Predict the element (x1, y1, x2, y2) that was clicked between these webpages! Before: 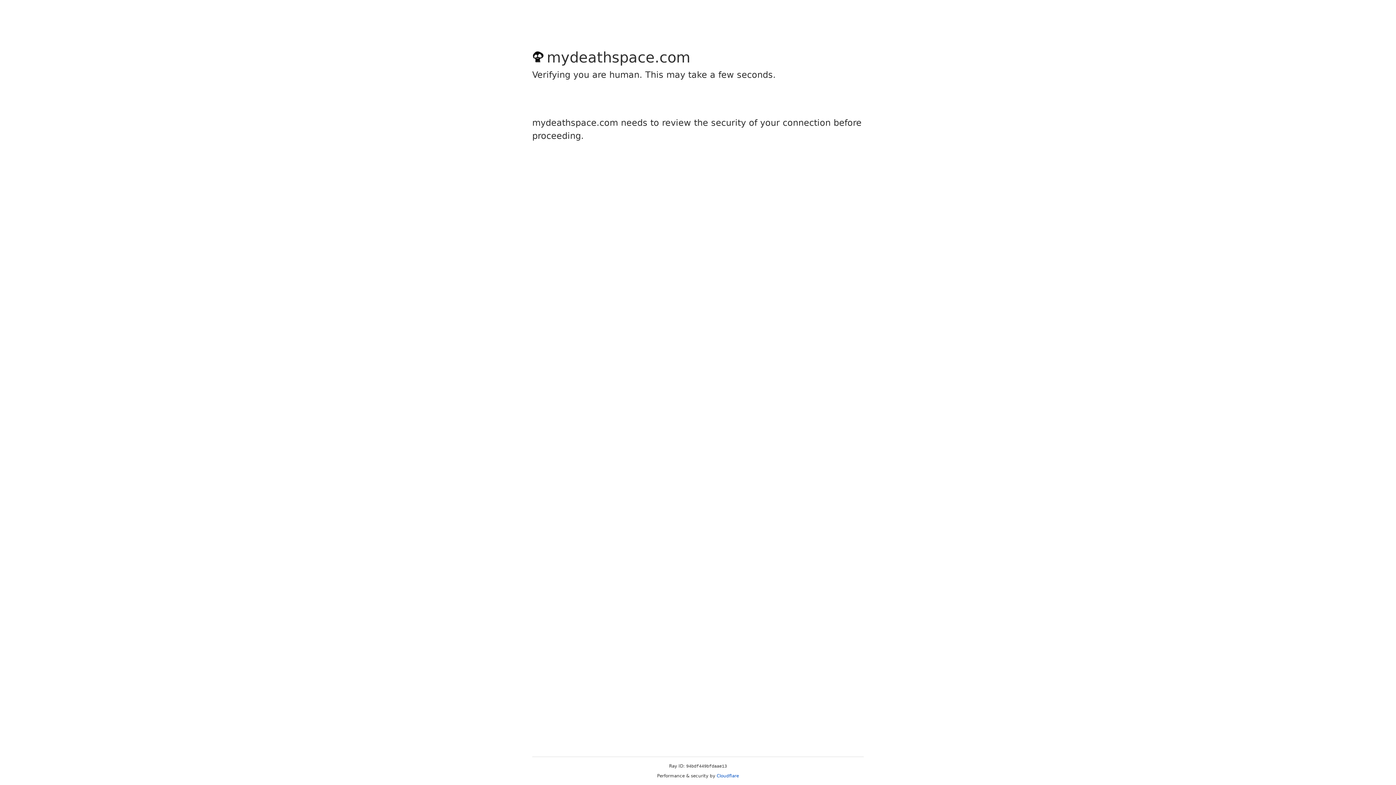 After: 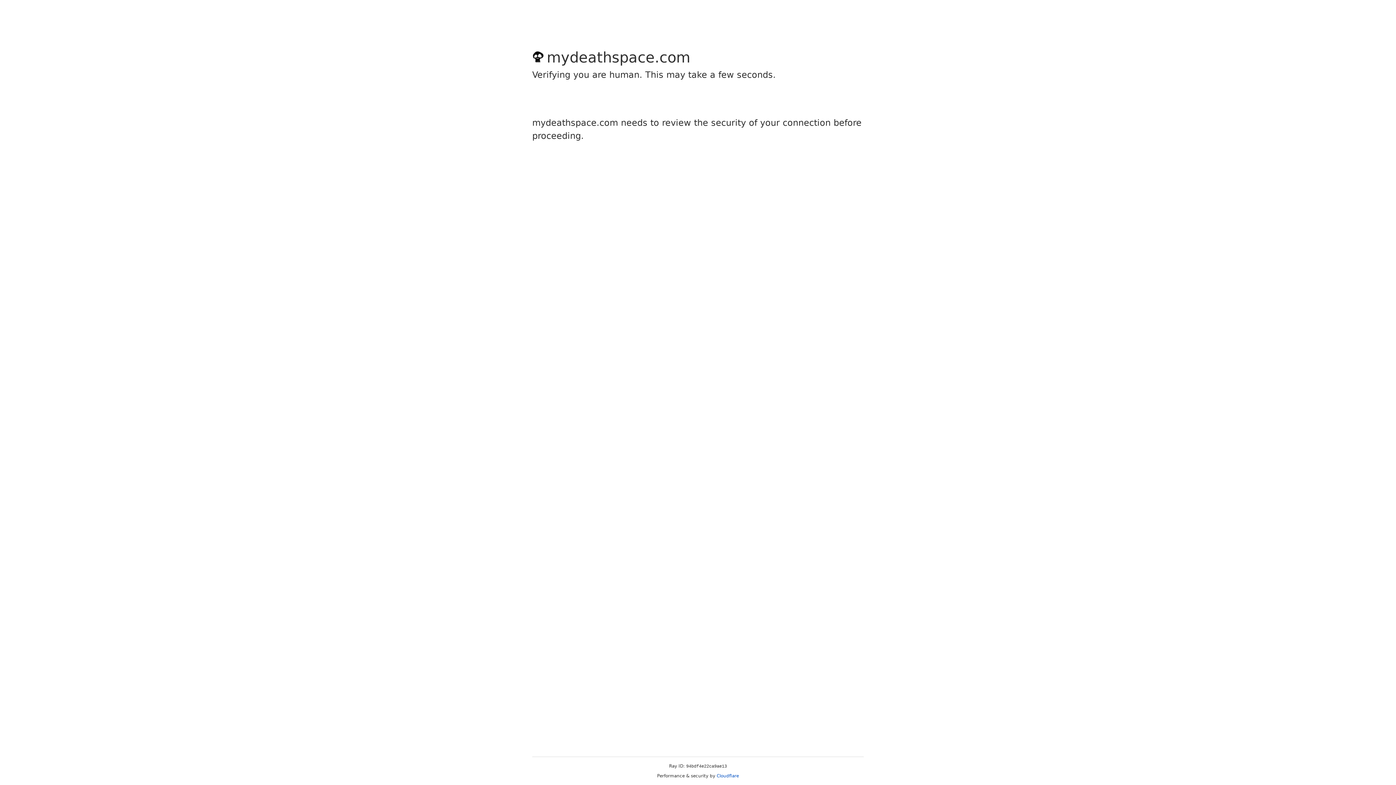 Action: bbox: (716, 773, 739, 778) label: Cloudflare